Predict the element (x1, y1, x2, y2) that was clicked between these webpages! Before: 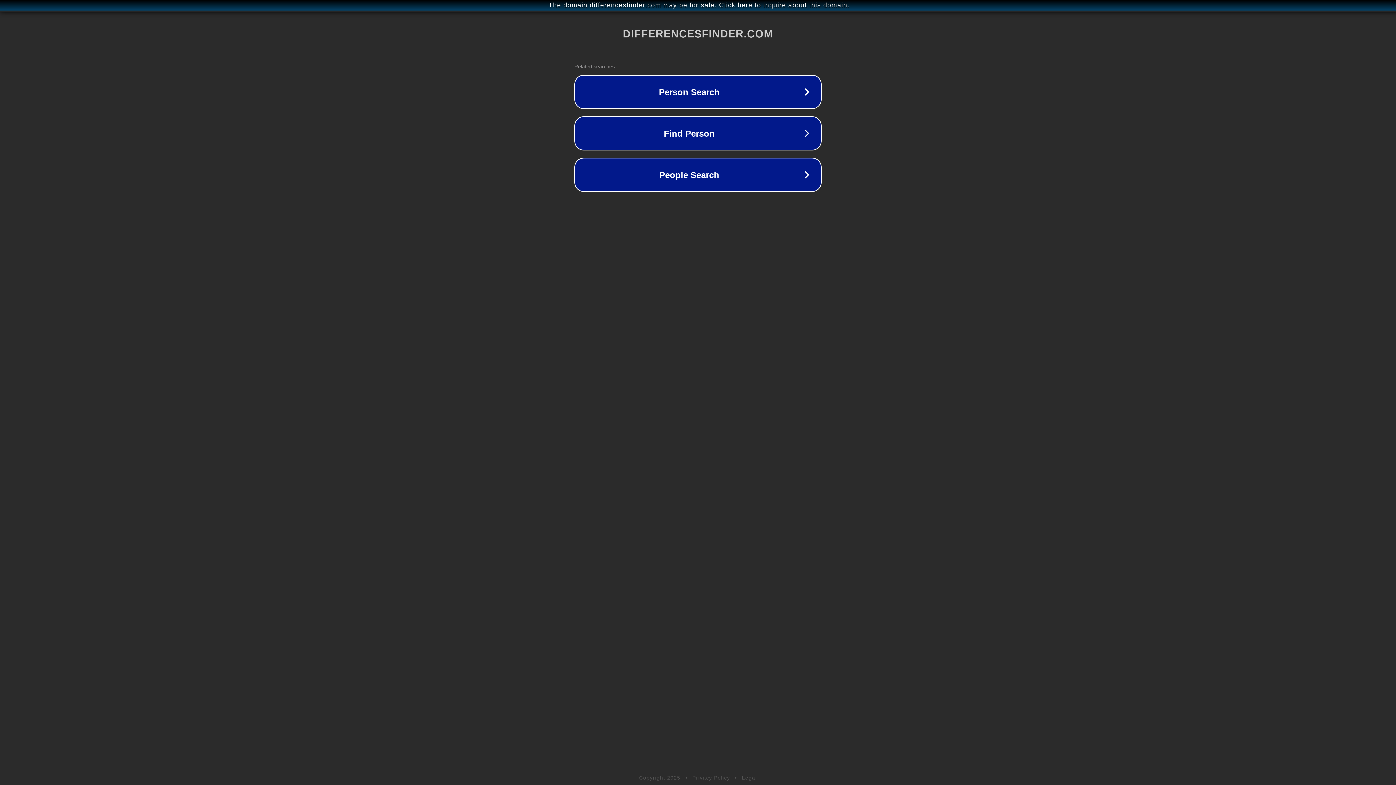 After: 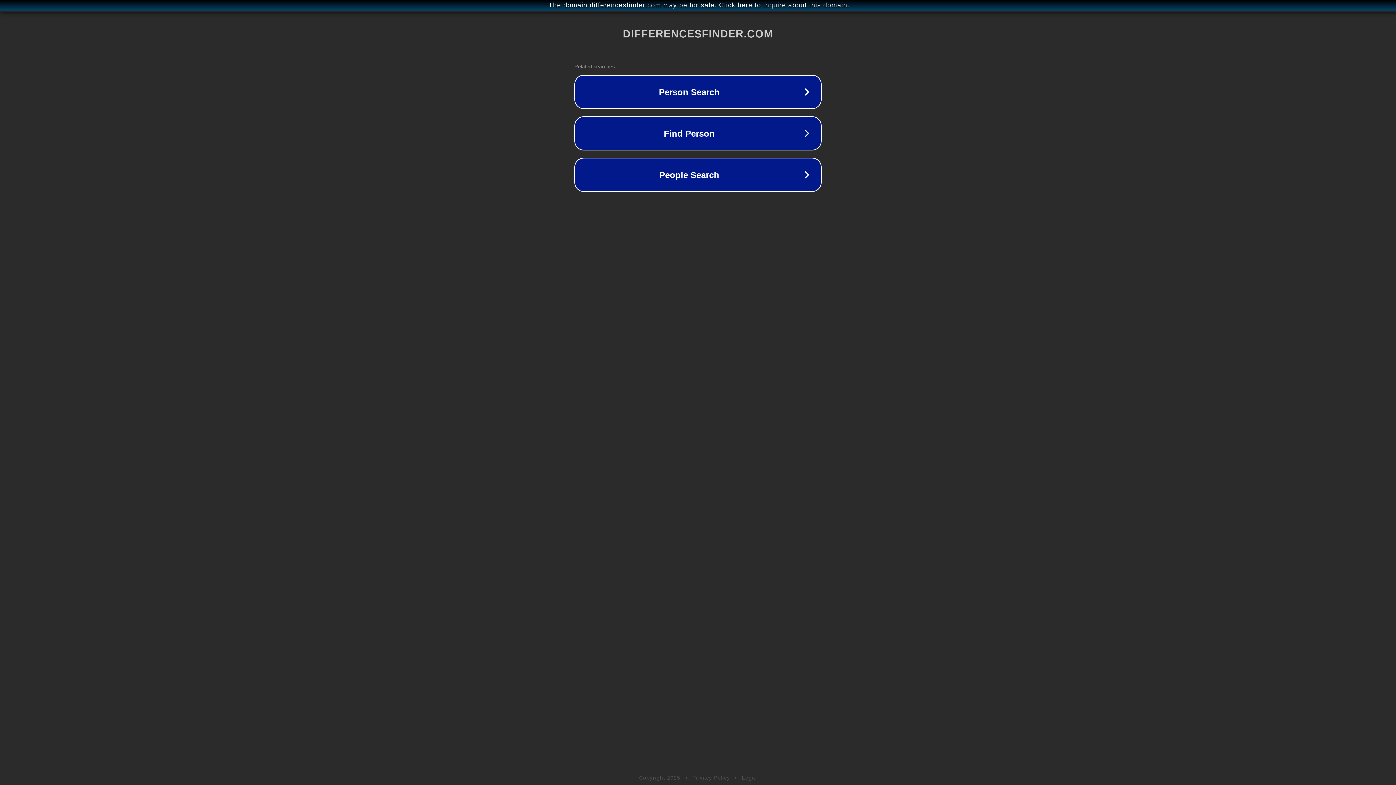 Action: bbox: (692, 775, 730, 781) label: Privacy Policy